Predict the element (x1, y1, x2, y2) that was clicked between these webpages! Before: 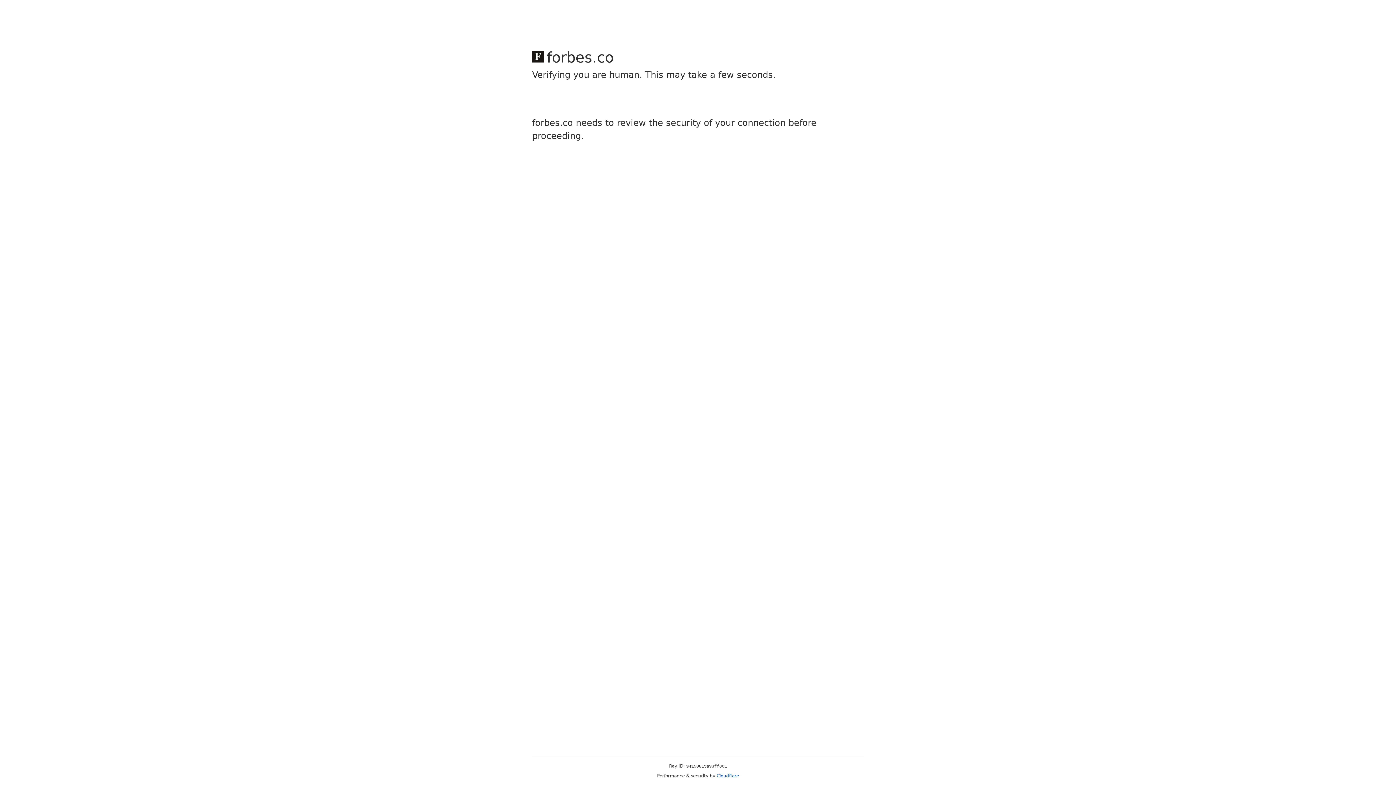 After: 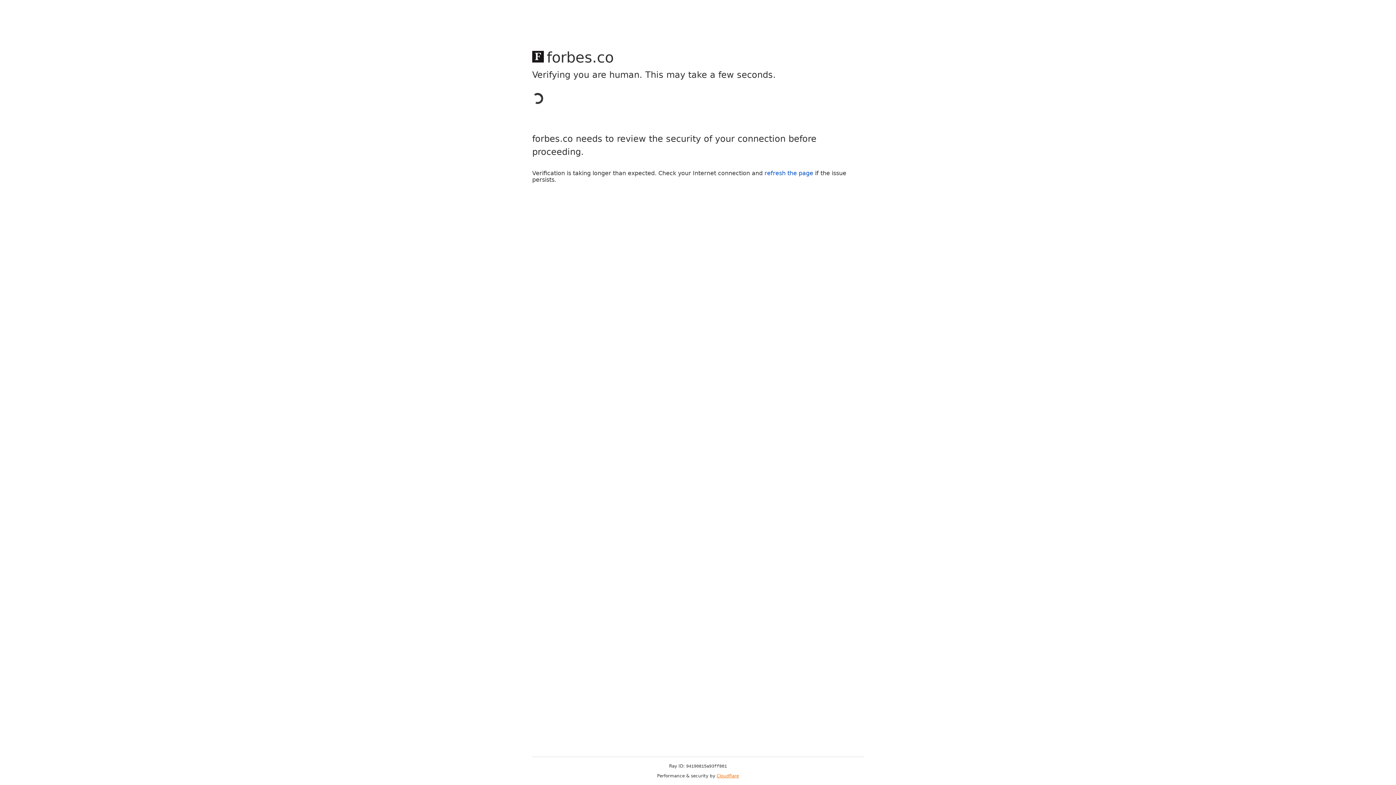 Action: label: Cloudflare bbox: (716, 773, 739, 778)